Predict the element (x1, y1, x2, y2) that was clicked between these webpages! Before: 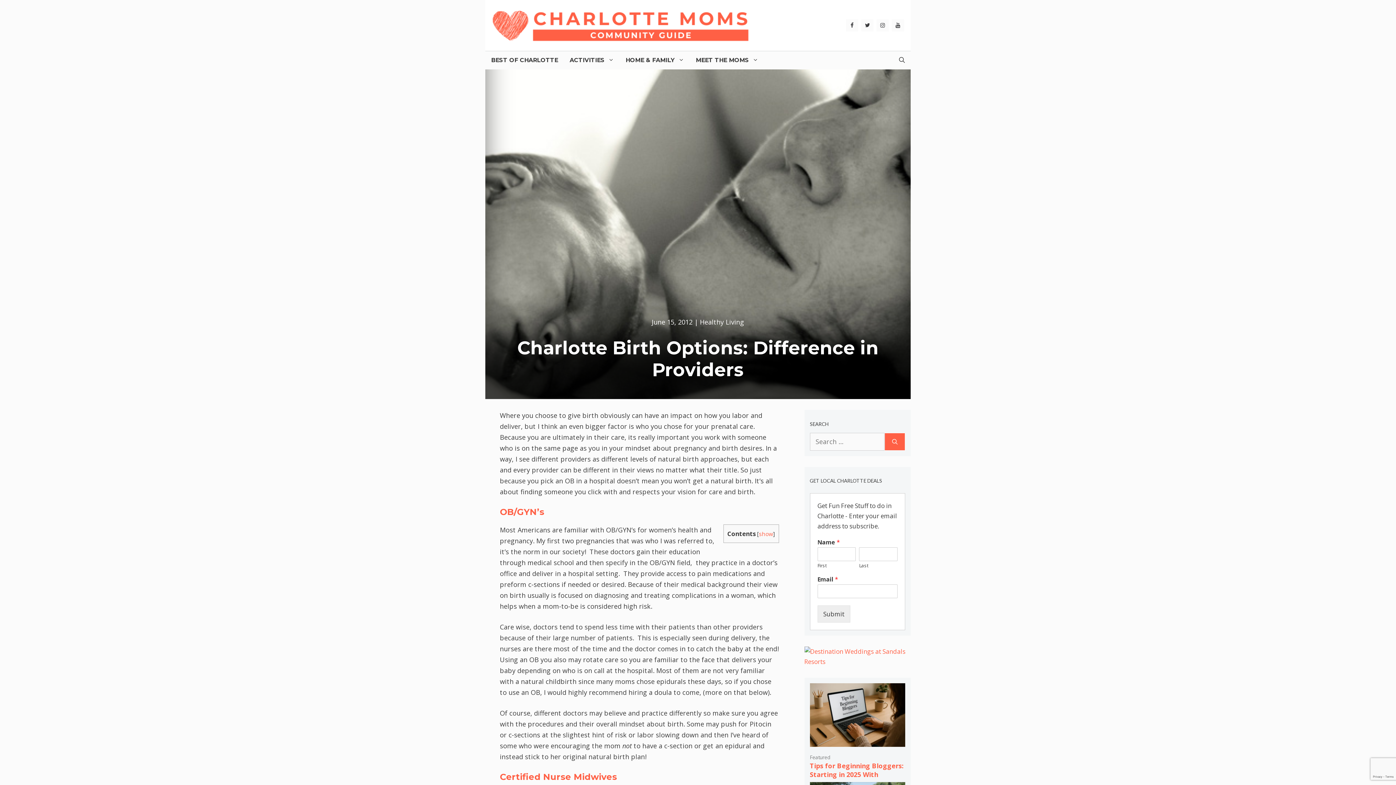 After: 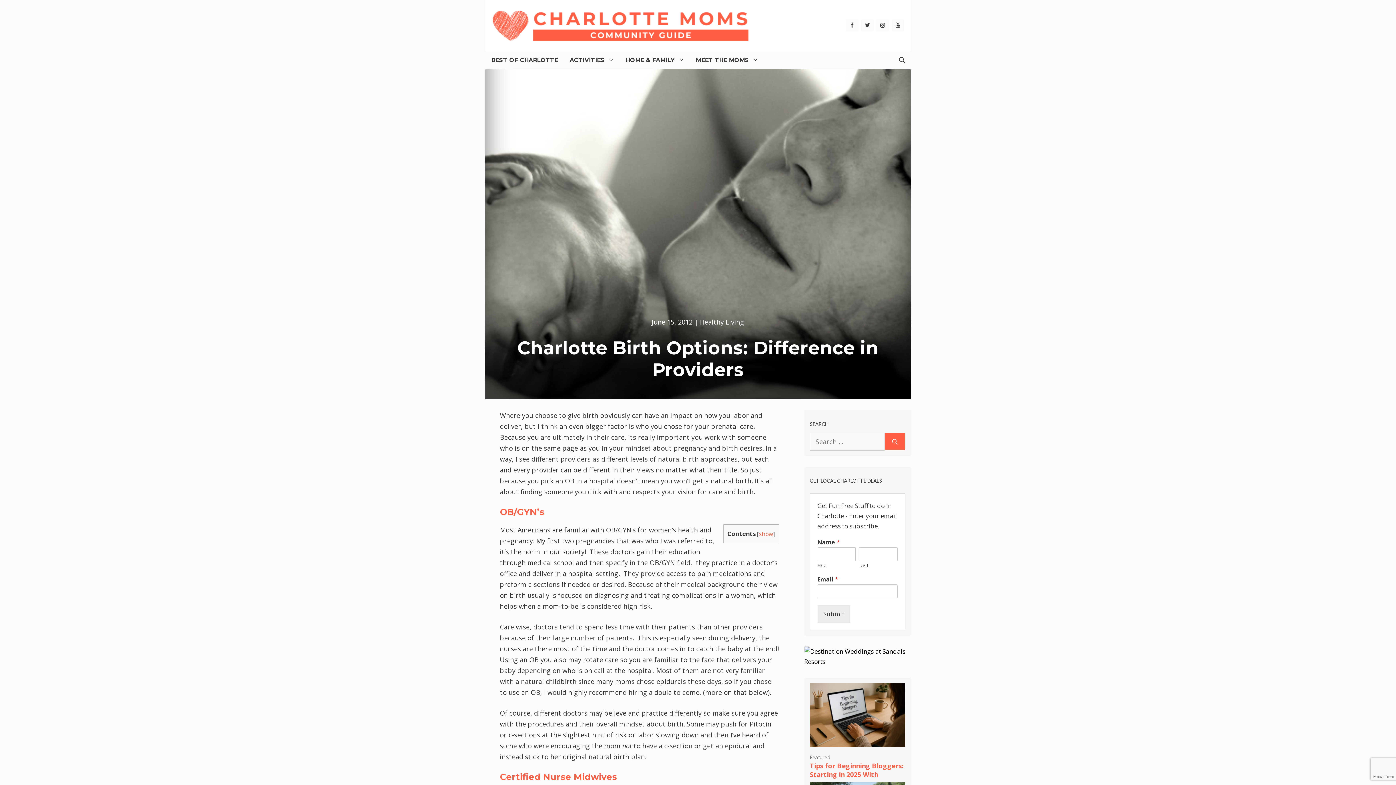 Action: bbox: (804, 657, 910, 666)